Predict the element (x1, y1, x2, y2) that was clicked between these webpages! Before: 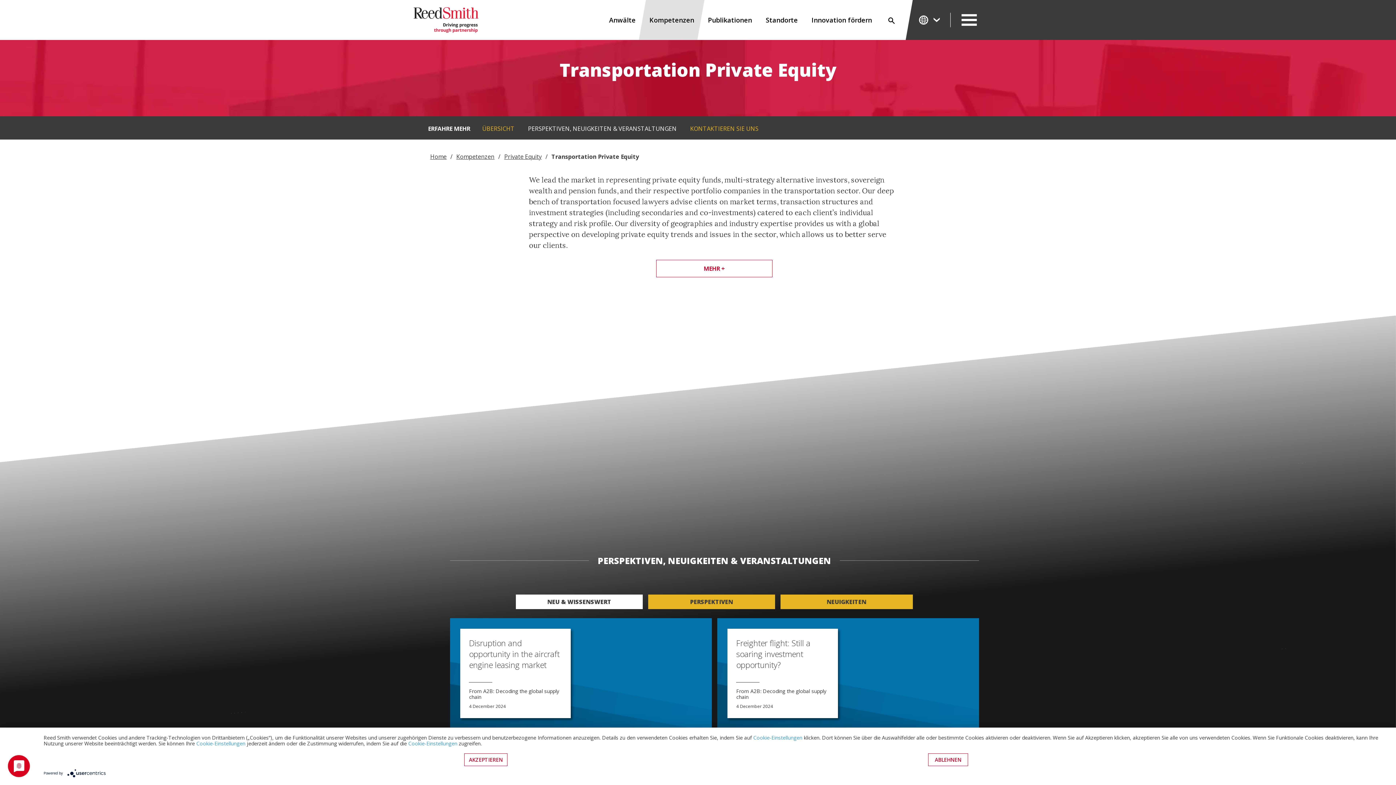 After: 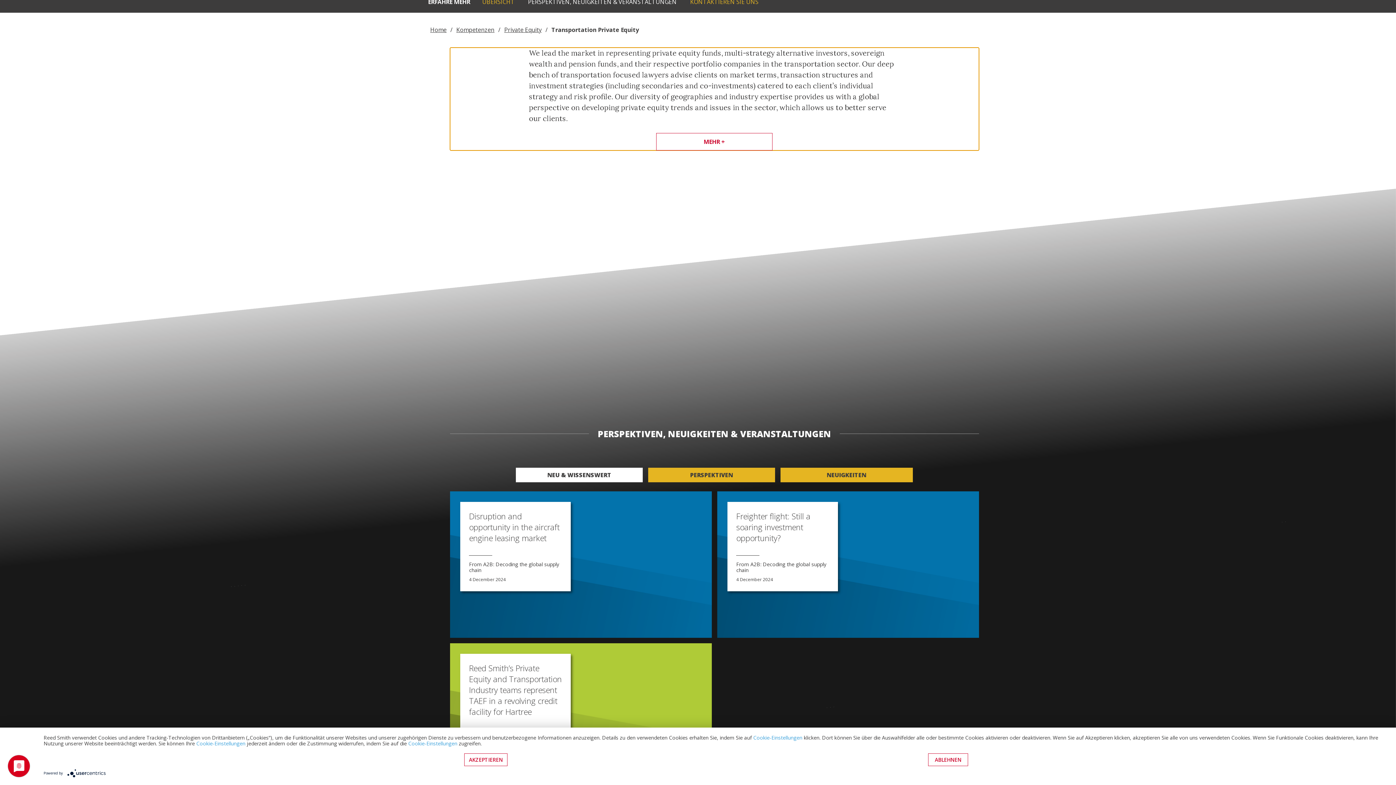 Action: label: ÜBERSICHT bbox: (471, 120, 516, 136)